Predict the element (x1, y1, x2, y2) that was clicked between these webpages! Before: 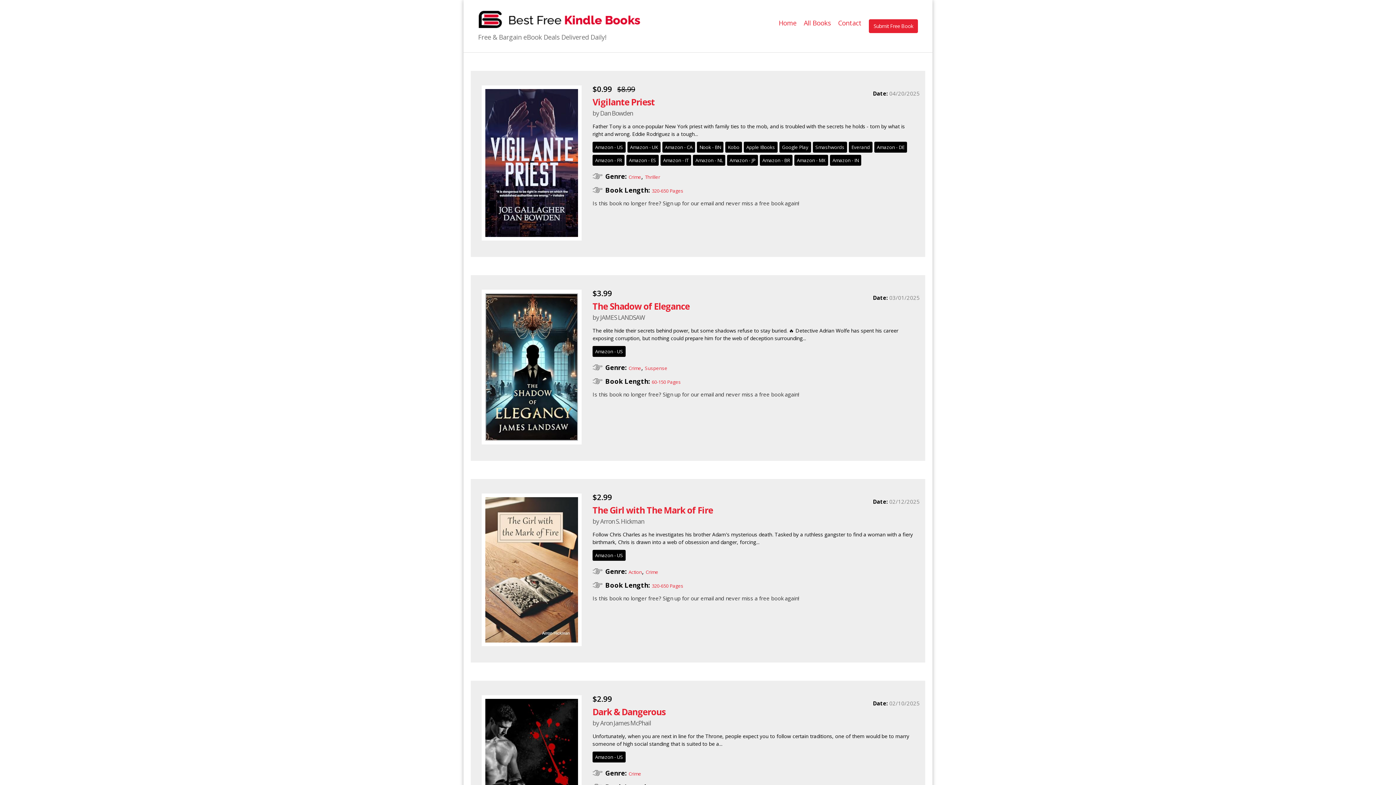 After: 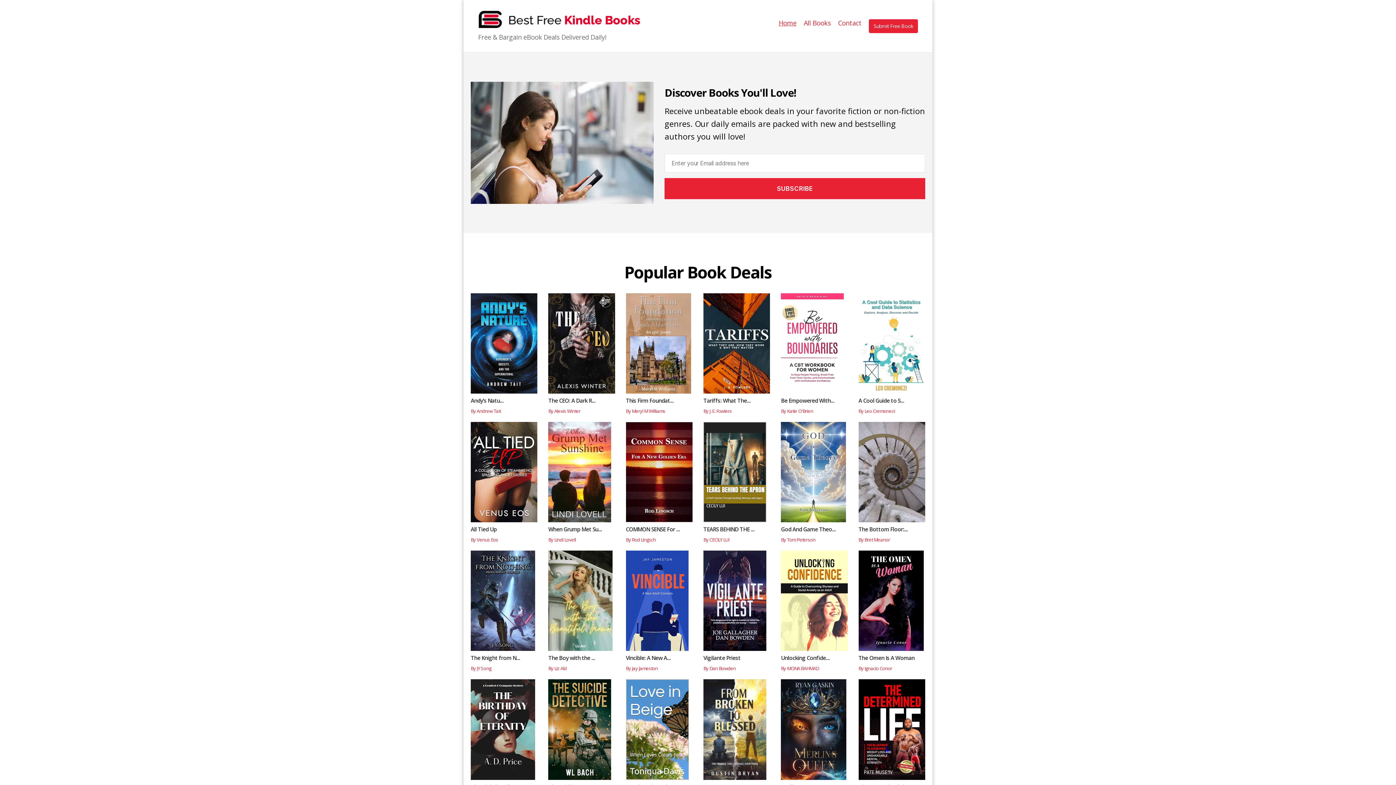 Action: bbox: (778, 19, 796, 26) label: Home